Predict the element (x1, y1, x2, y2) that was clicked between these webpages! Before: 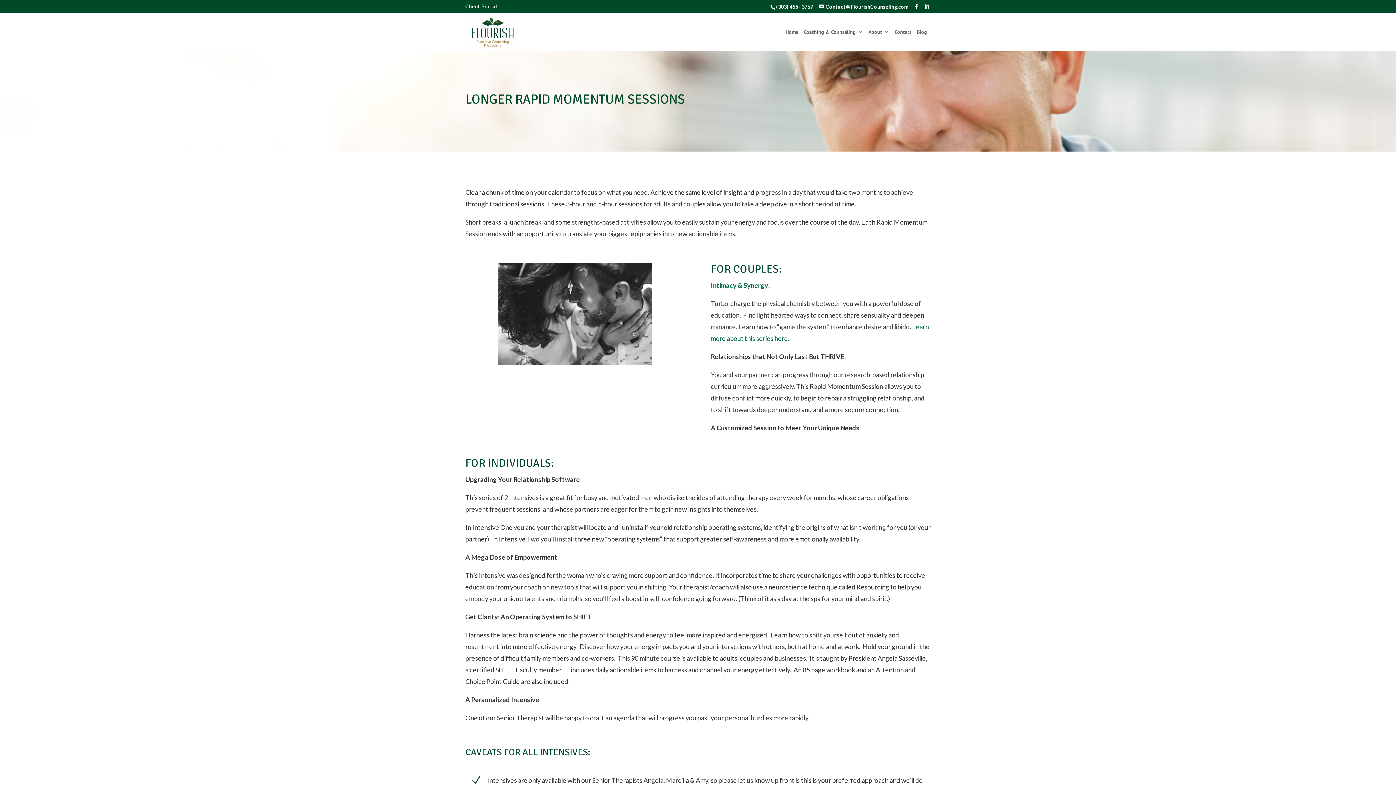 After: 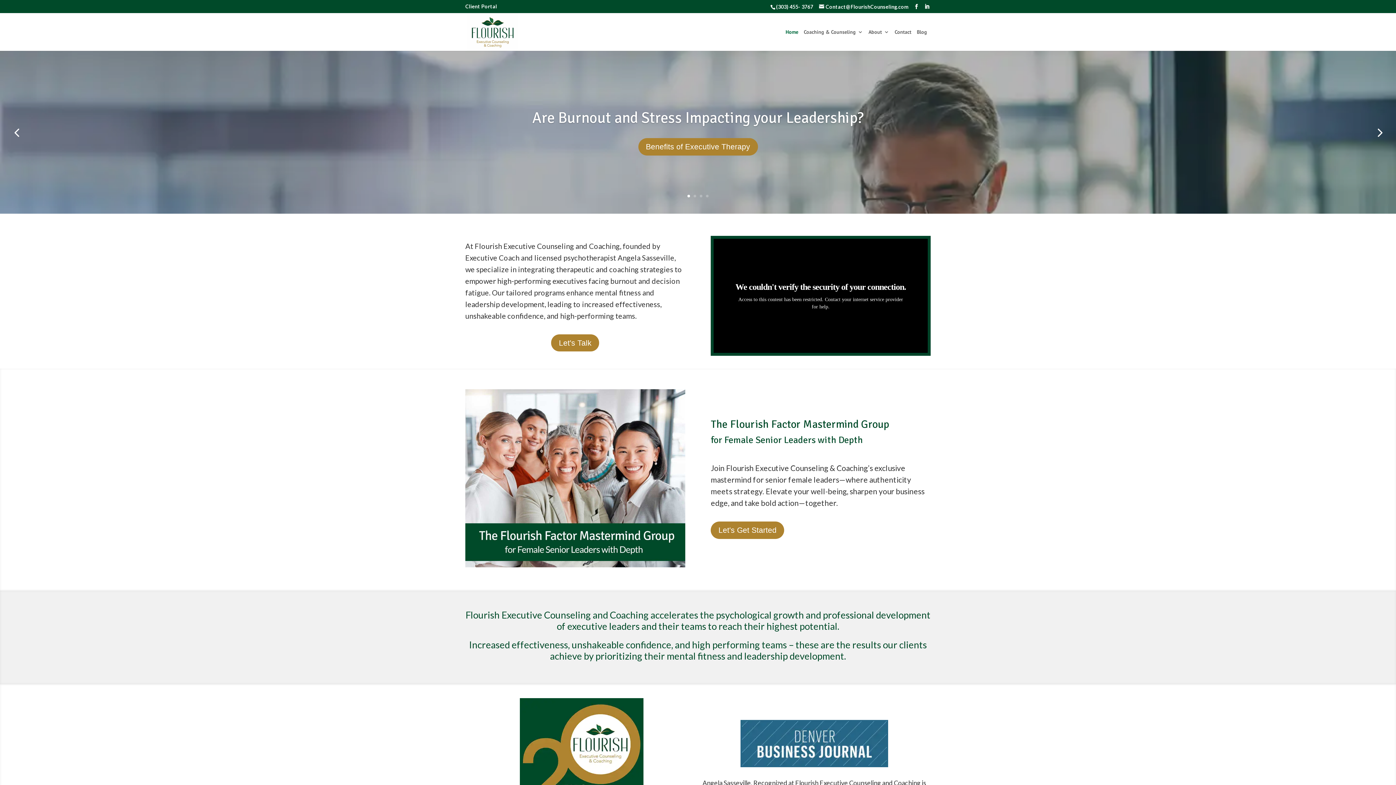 Action: bbox: (785, 29, 798, 50) label: Home